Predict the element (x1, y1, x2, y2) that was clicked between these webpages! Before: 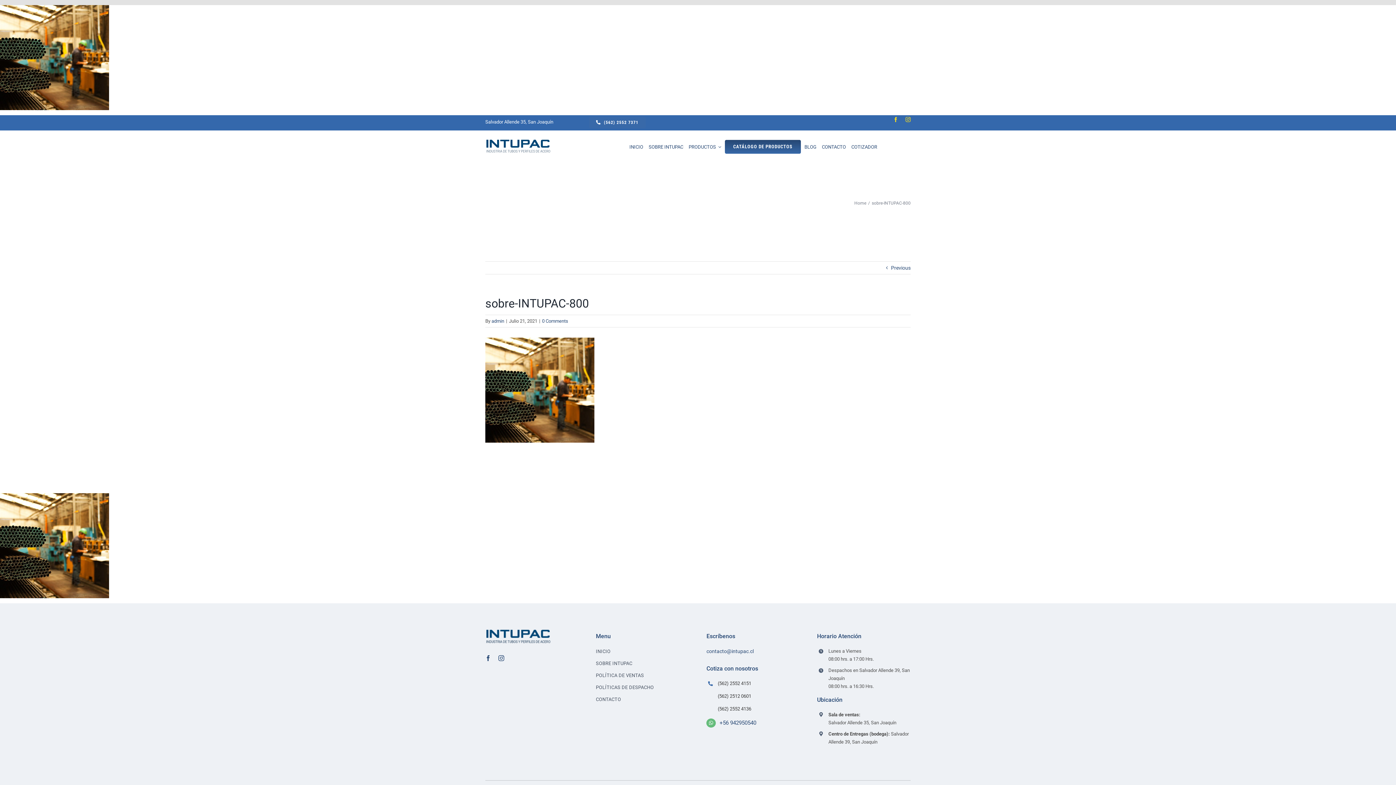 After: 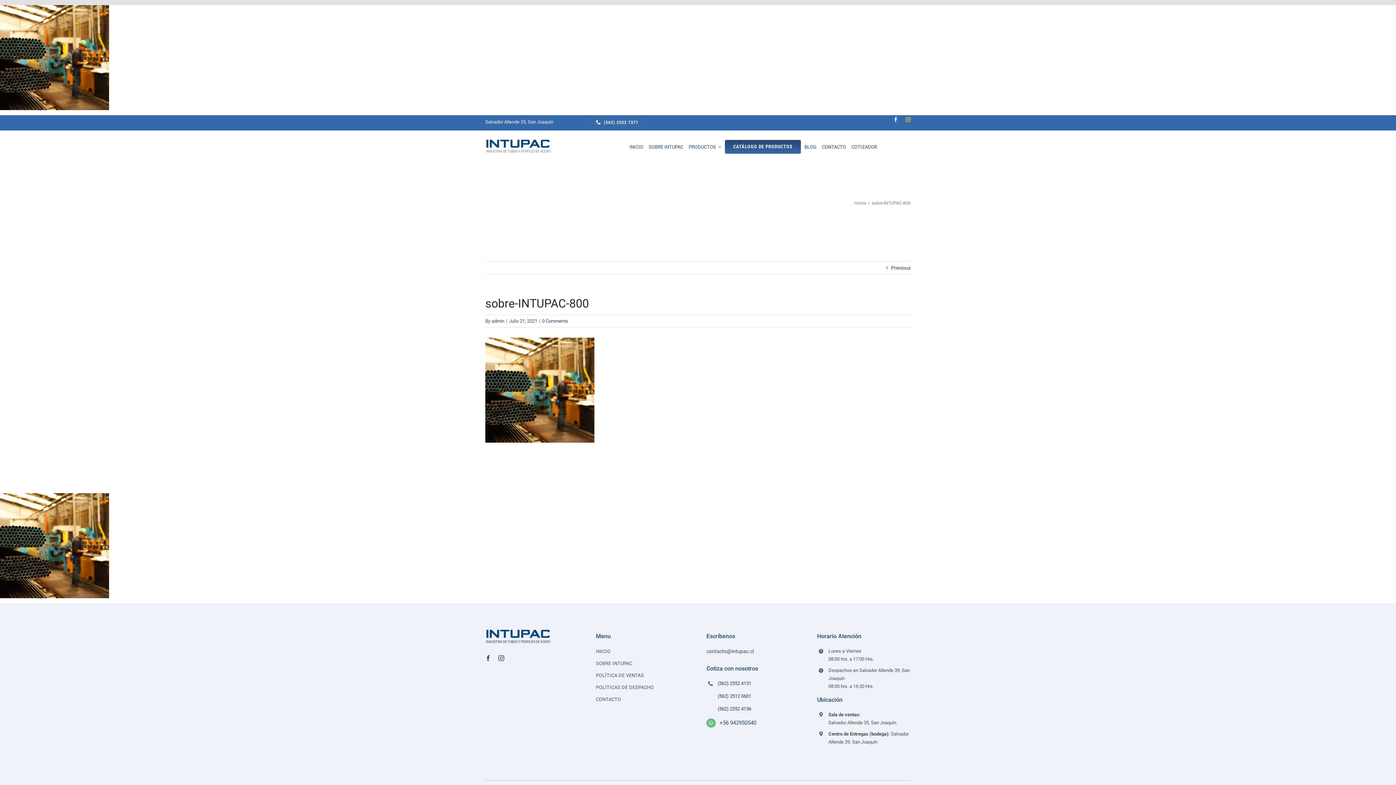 Action: bbox: (893, 116, 898, 122) label: facebook